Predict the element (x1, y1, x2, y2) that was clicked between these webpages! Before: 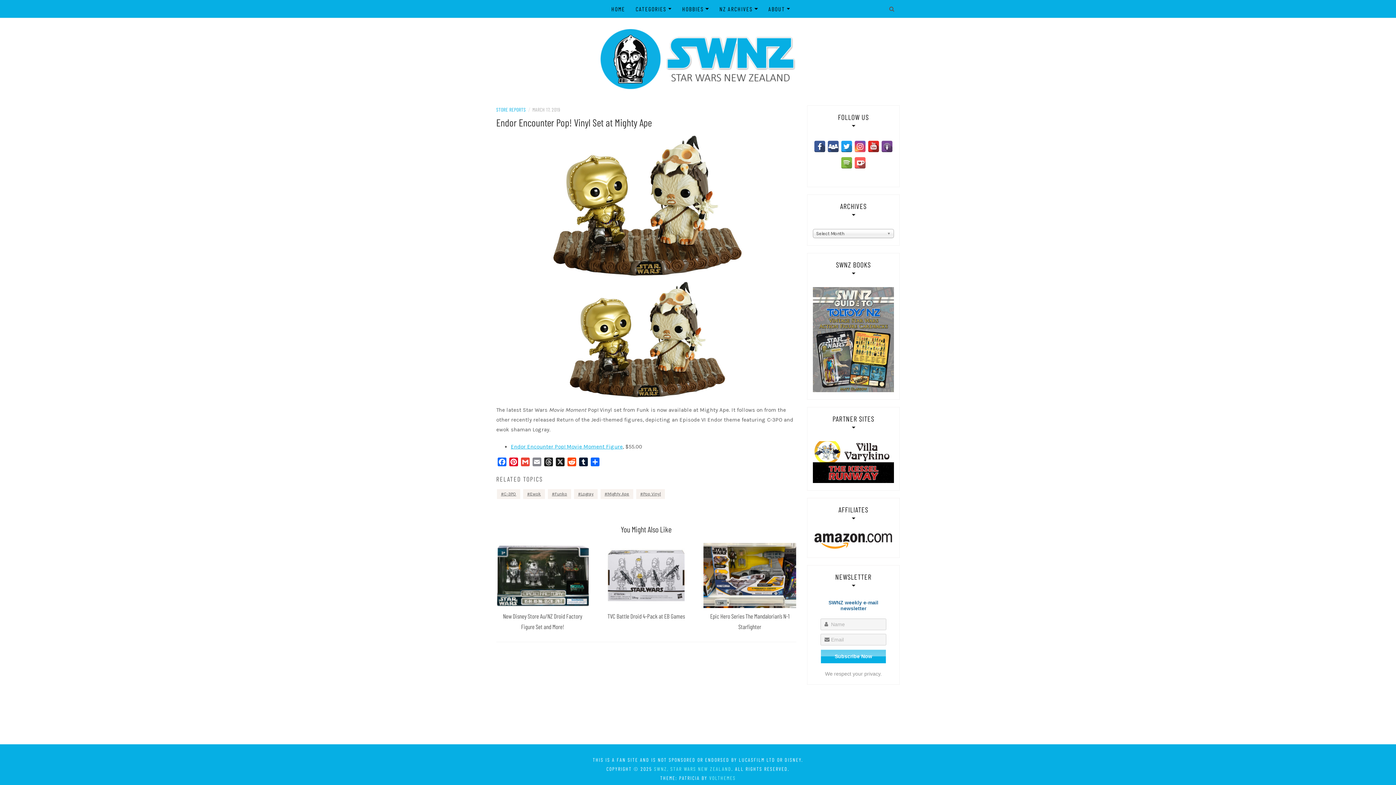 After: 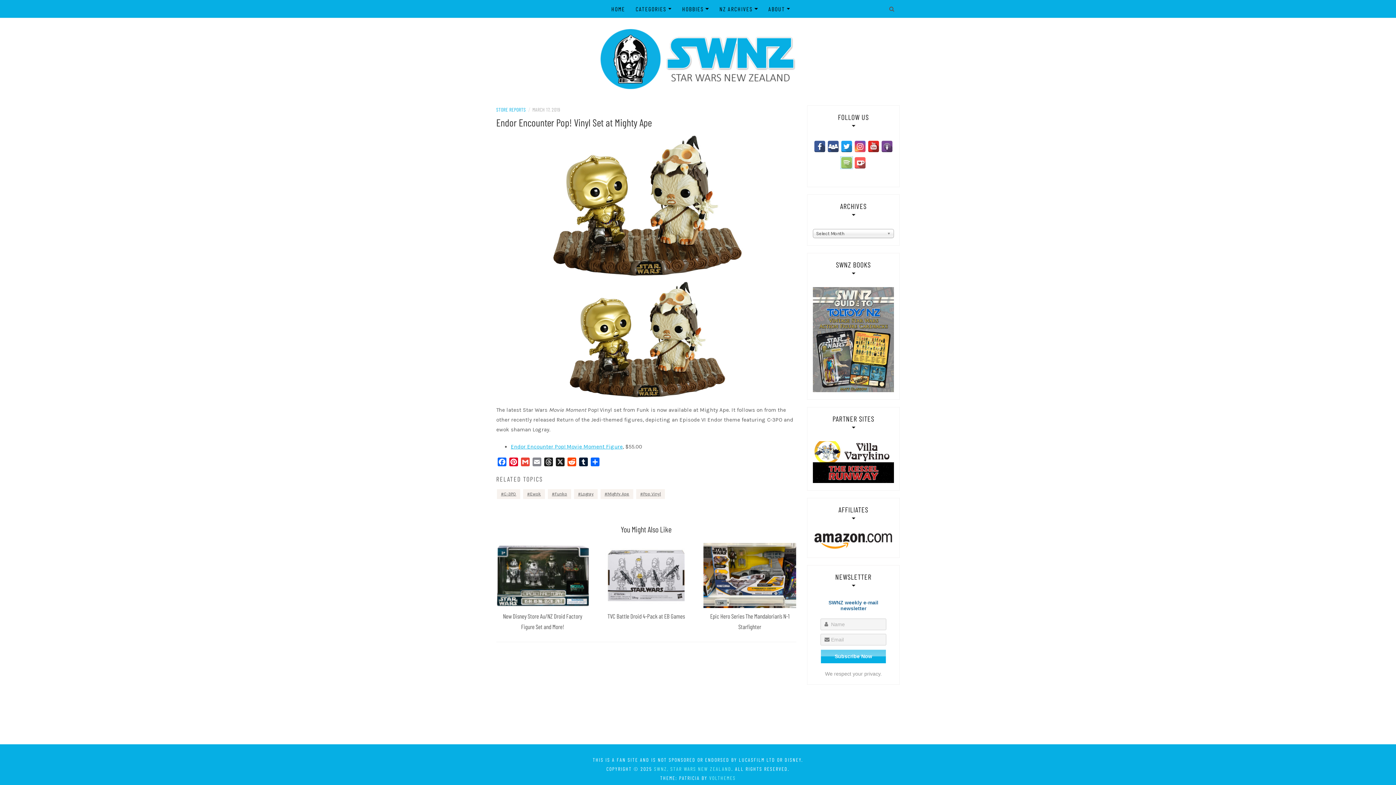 Action: bbox: (841, 156, 852, 168)